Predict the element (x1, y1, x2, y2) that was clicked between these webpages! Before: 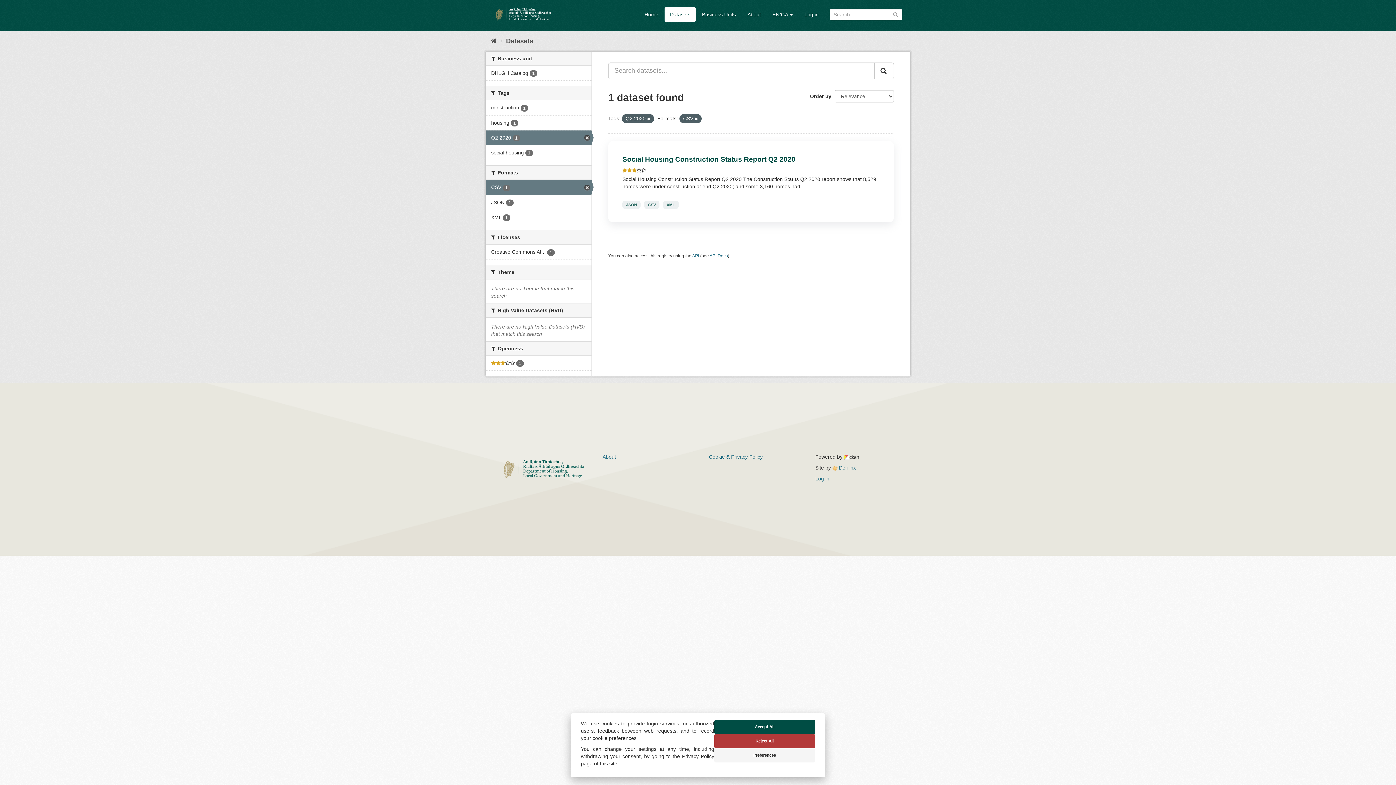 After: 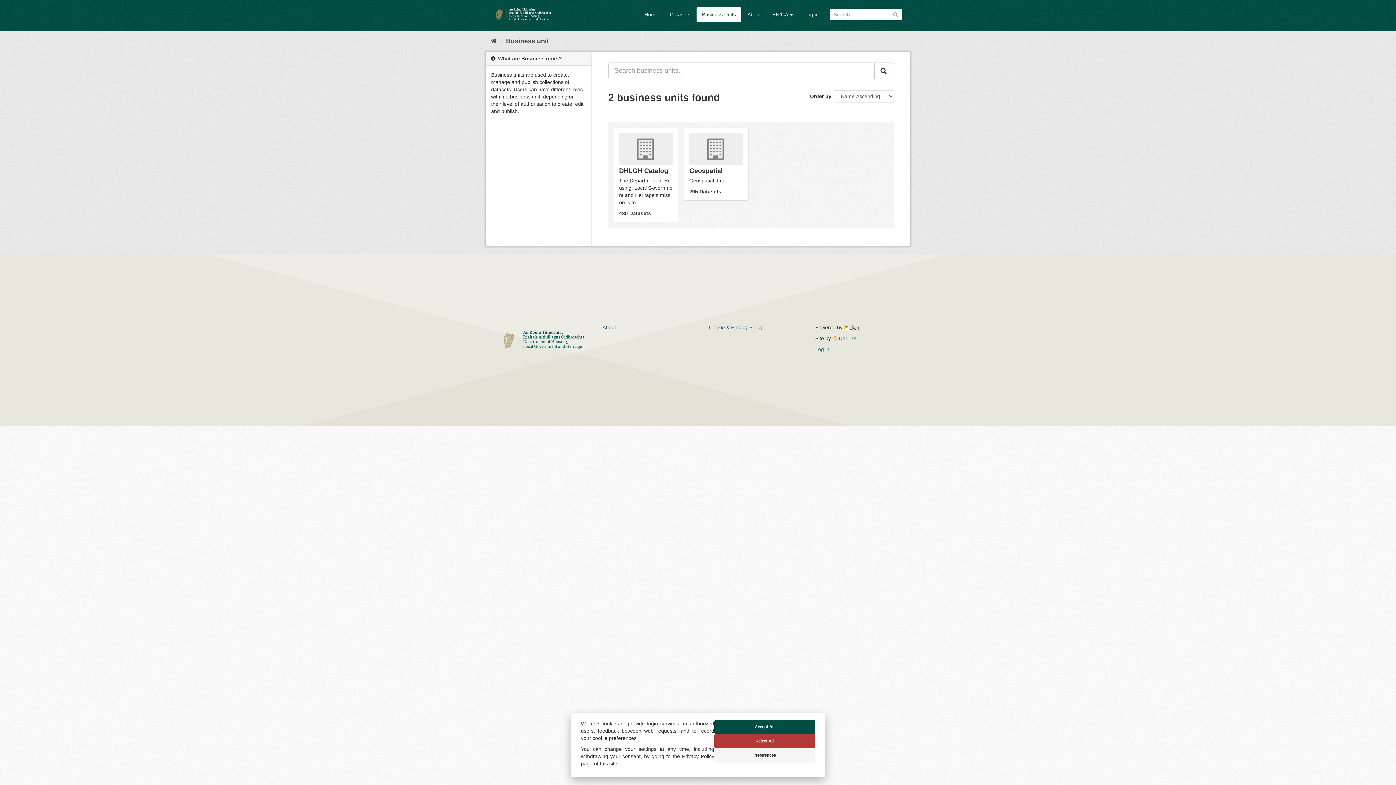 Action: bbox: (696, 7, 741, 21) label: Business Units